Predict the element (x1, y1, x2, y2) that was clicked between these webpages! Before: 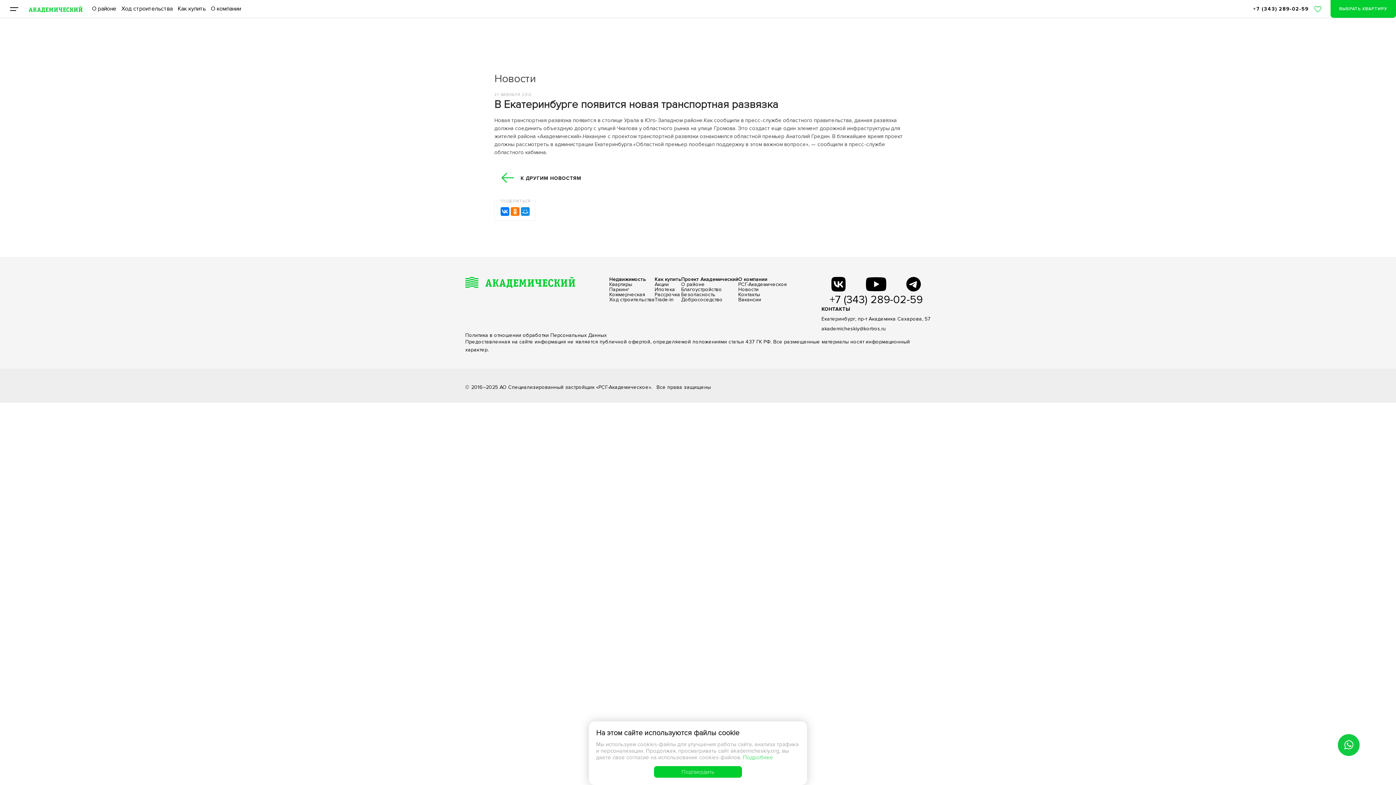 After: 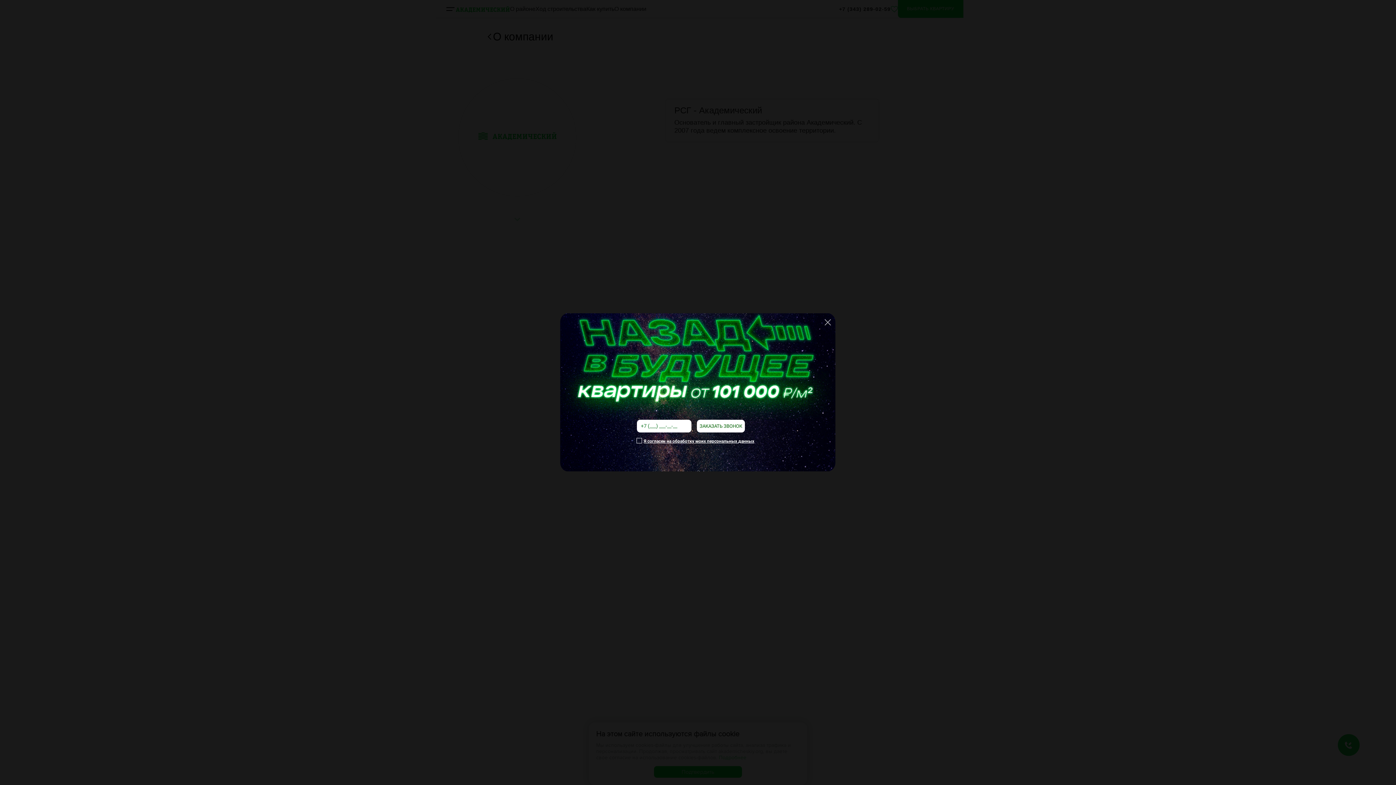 Action: label: О компании bbox: (210, 5, 241, 12)